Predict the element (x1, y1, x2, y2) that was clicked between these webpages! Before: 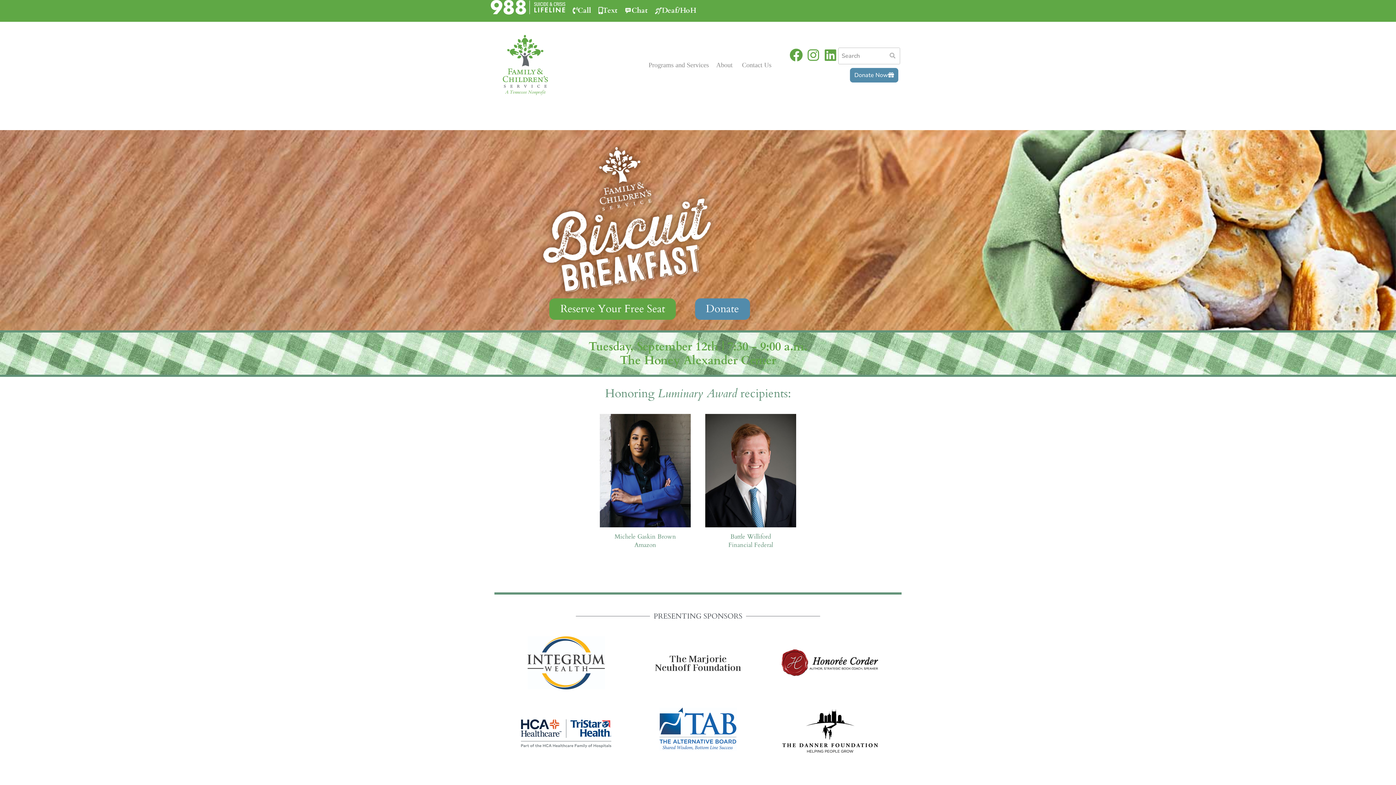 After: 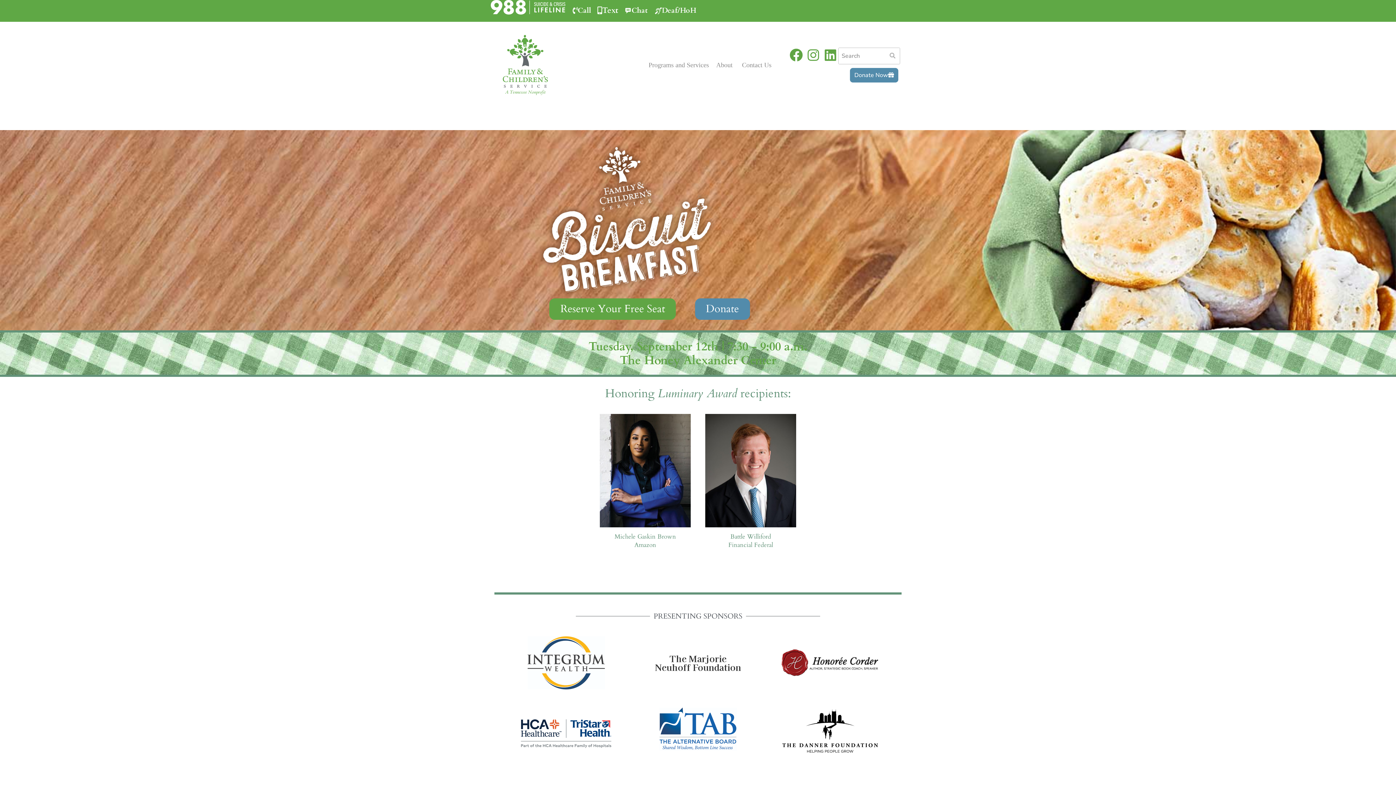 Action: bbox: (594, 3, 621, 17) label: Text